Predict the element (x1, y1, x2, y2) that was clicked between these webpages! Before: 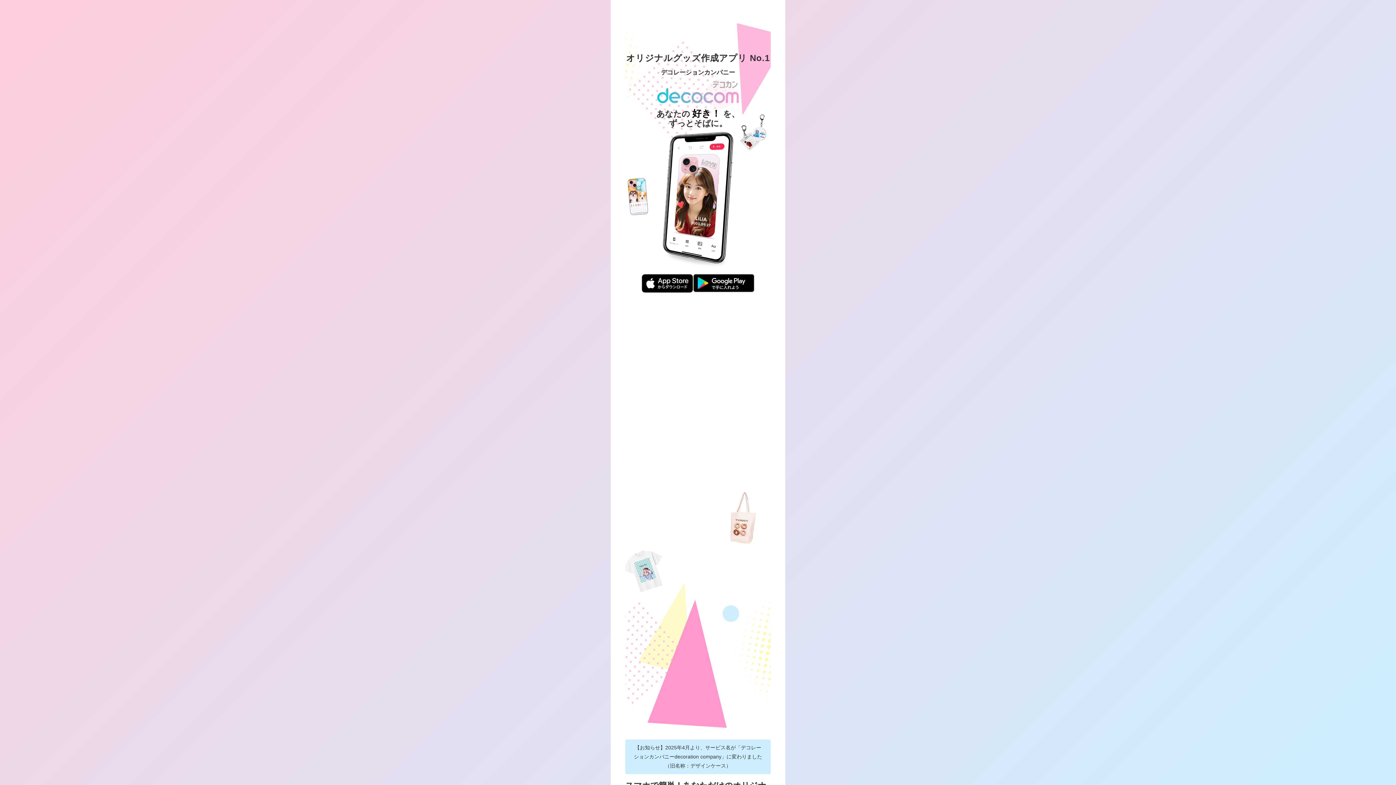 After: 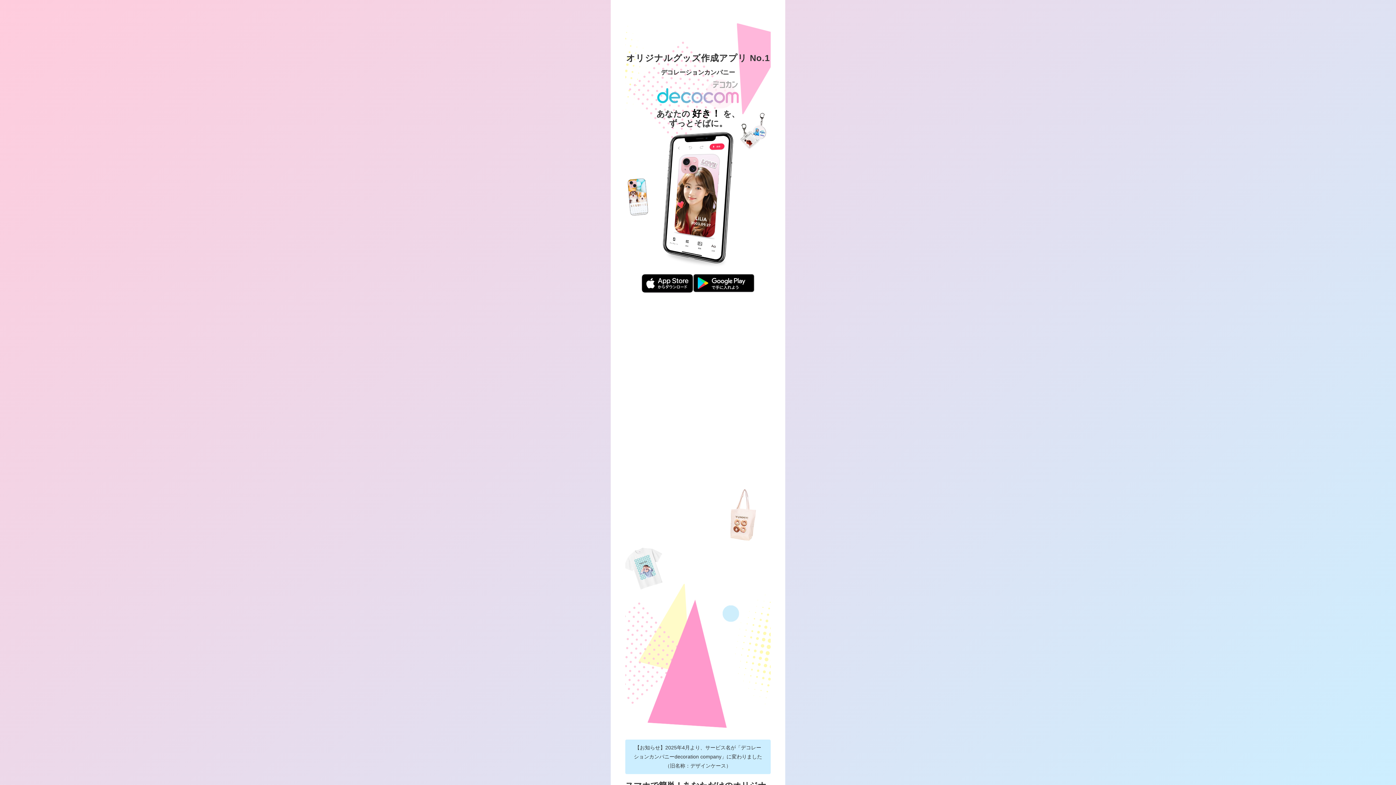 Action: bbox: (693, 274, 754, 296)